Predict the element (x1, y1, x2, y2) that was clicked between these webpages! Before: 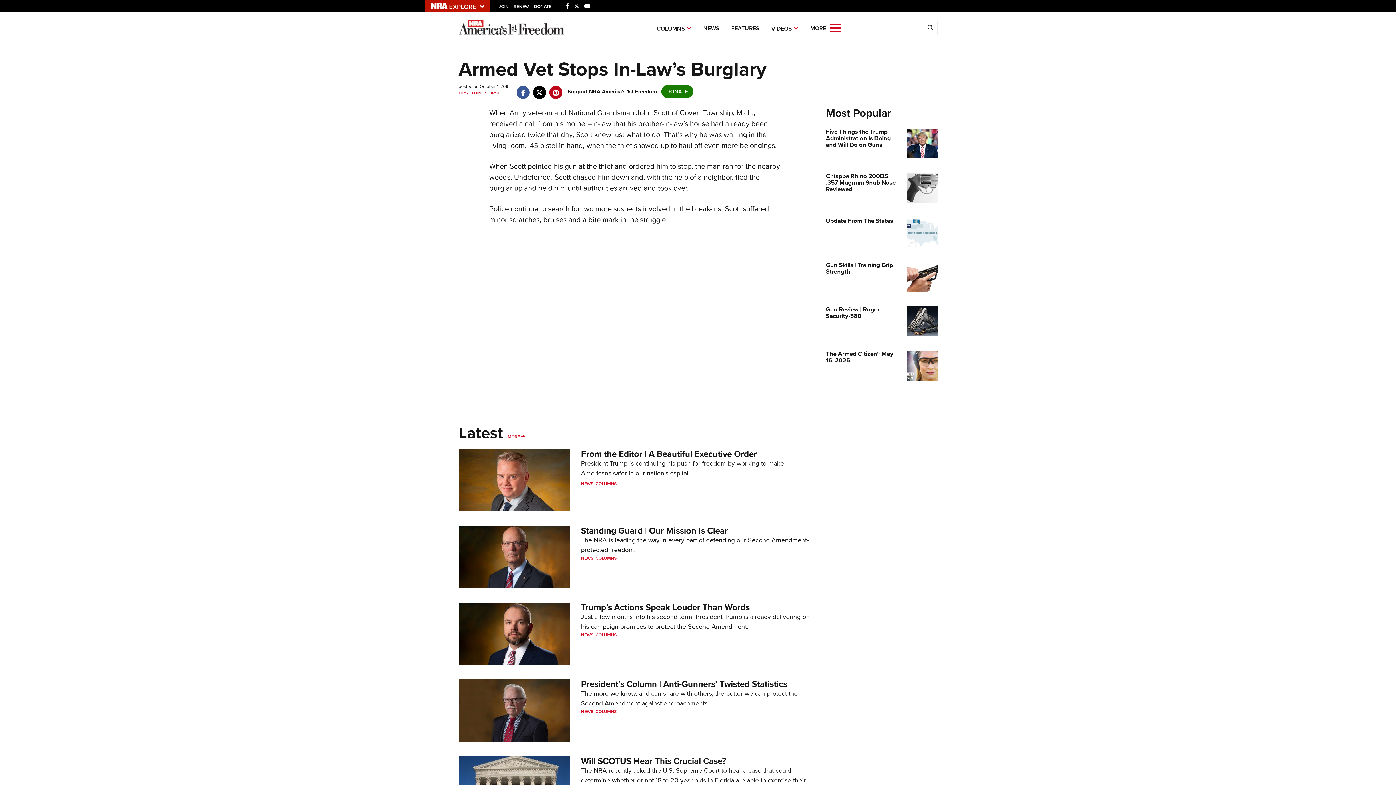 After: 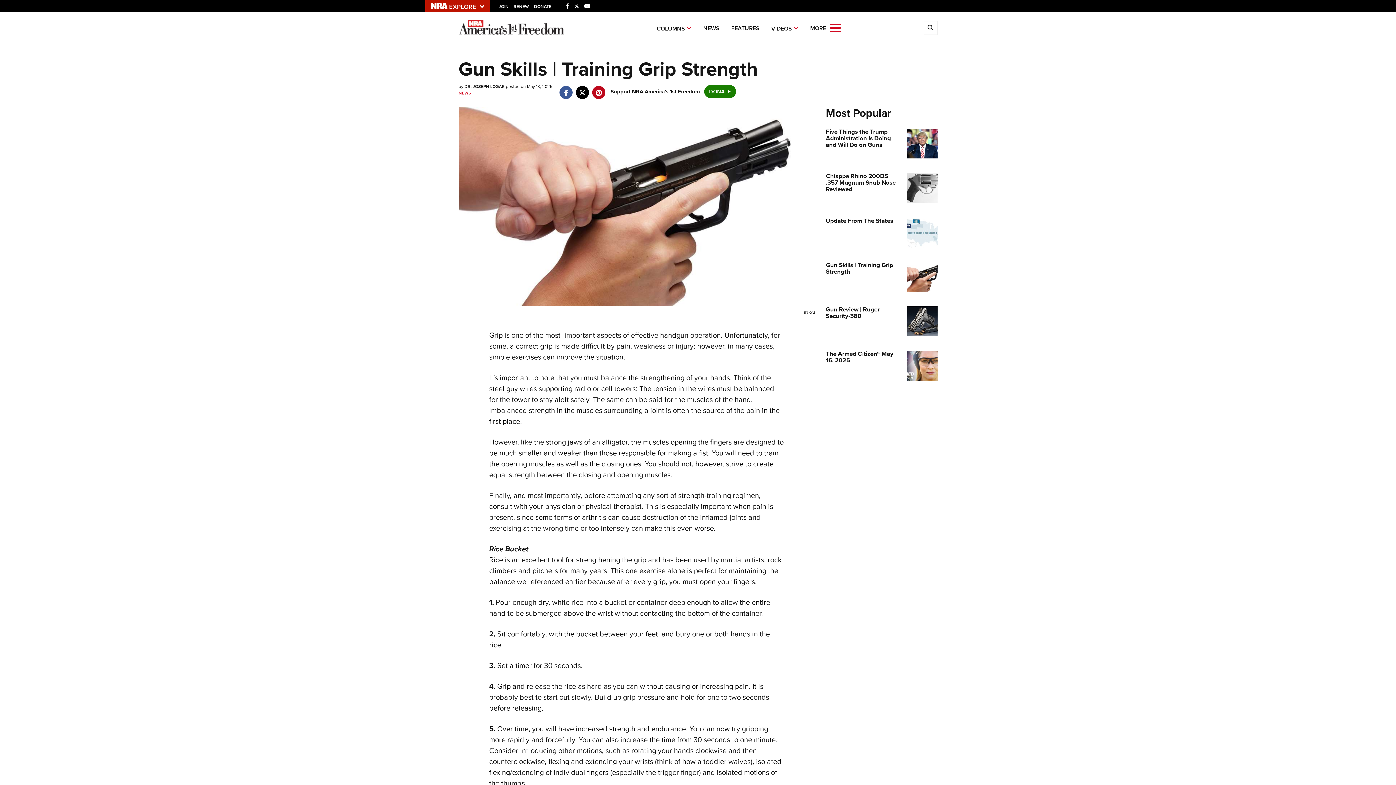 Action: label: Gun Skills | Training Grip Strength bbox: (826, 262, 896, 275)